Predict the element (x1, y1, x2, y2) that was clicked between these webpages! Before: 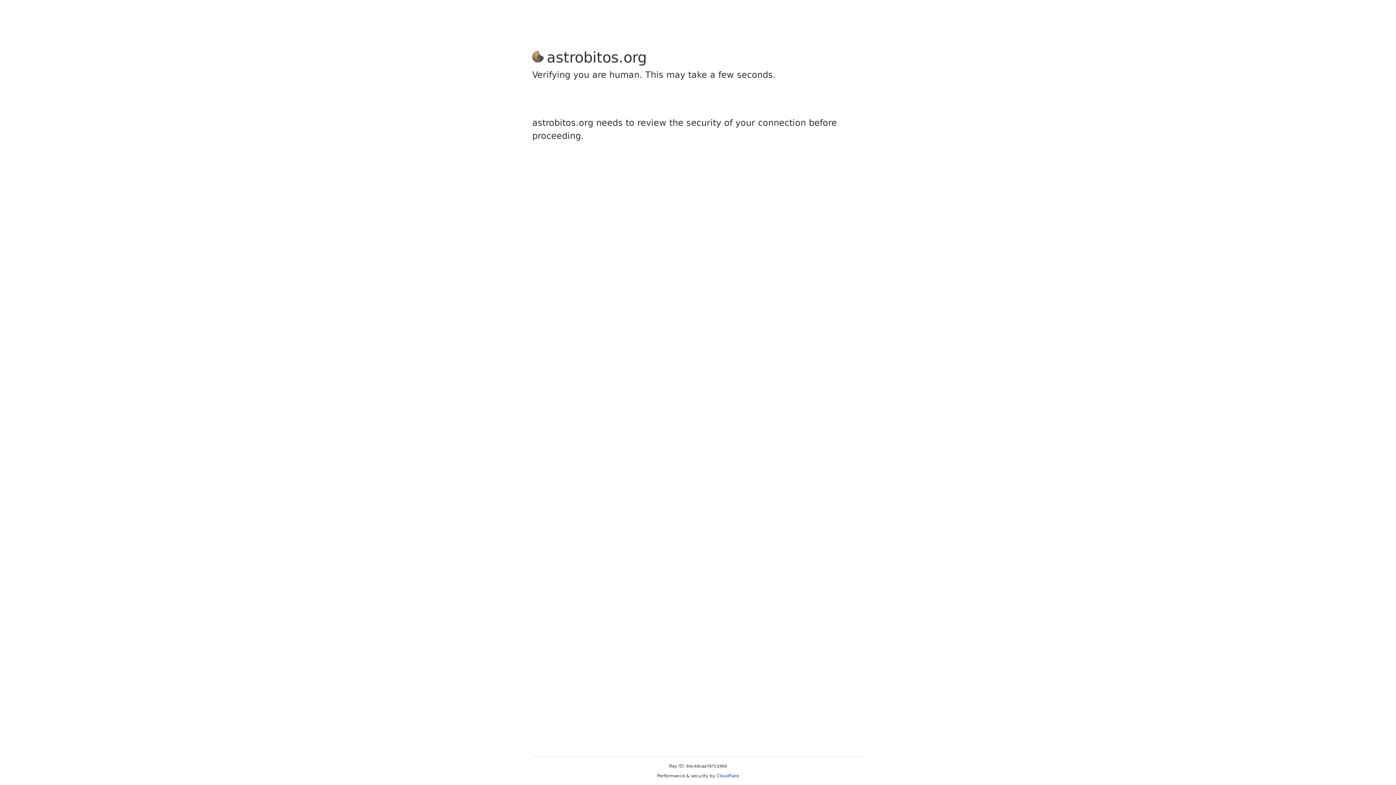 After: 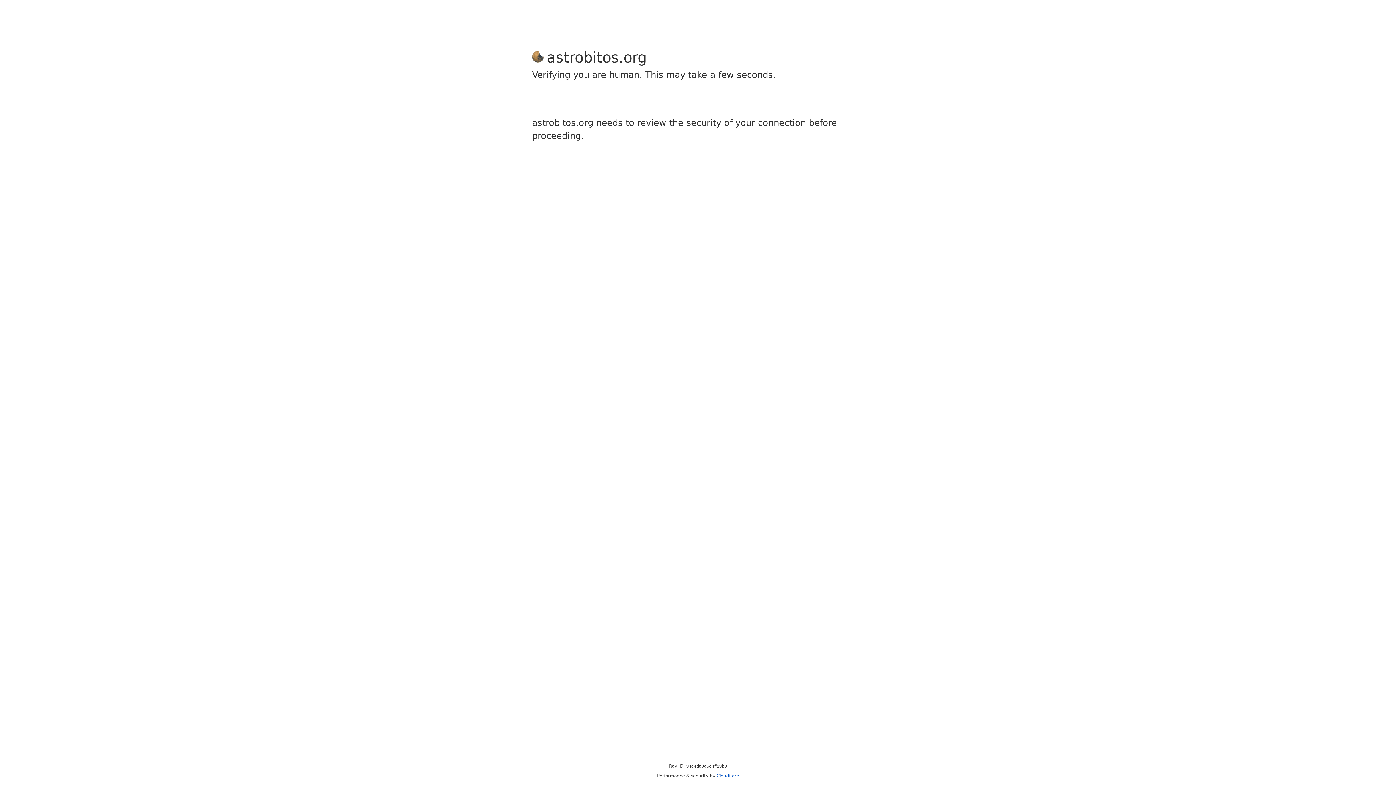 Action: label: Cloudflare bbox: (716, 773, 739, 778)